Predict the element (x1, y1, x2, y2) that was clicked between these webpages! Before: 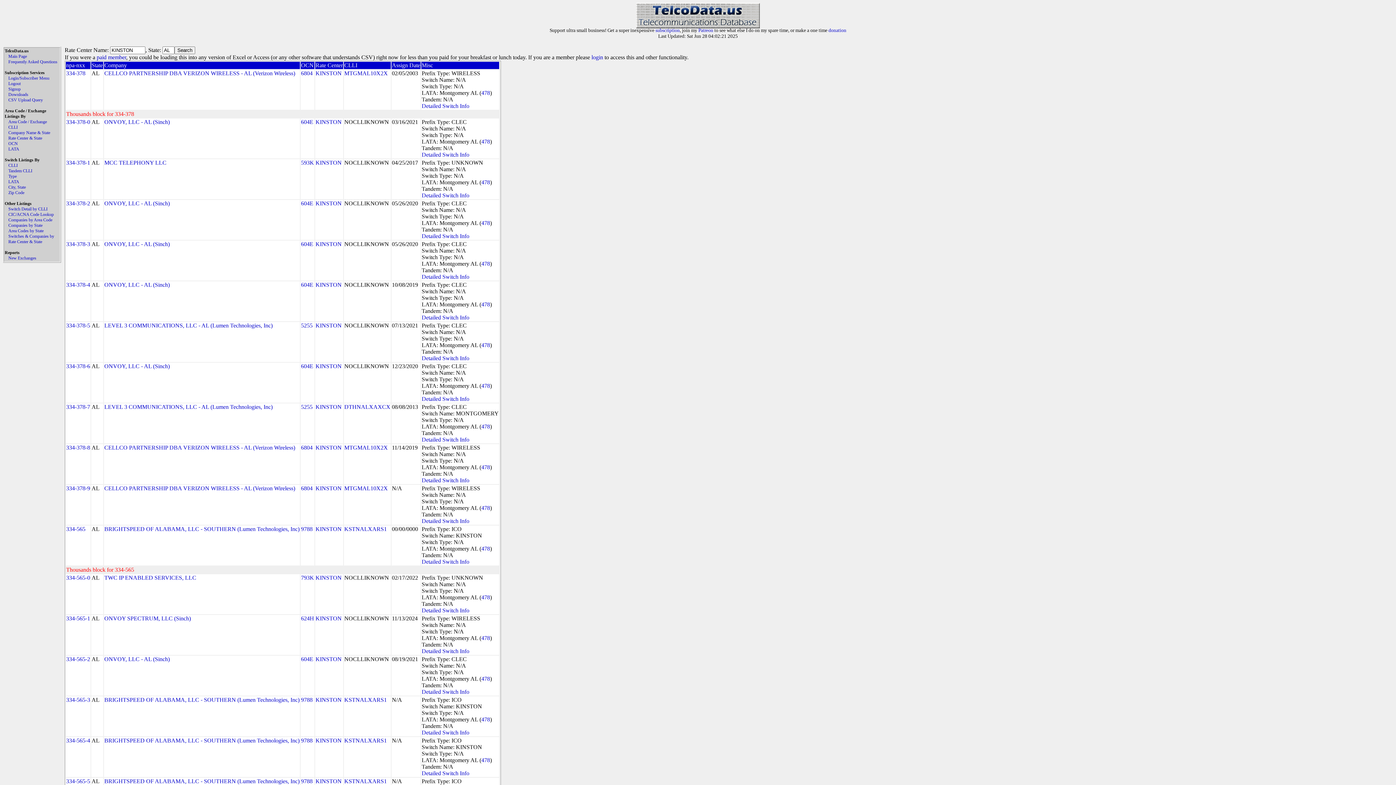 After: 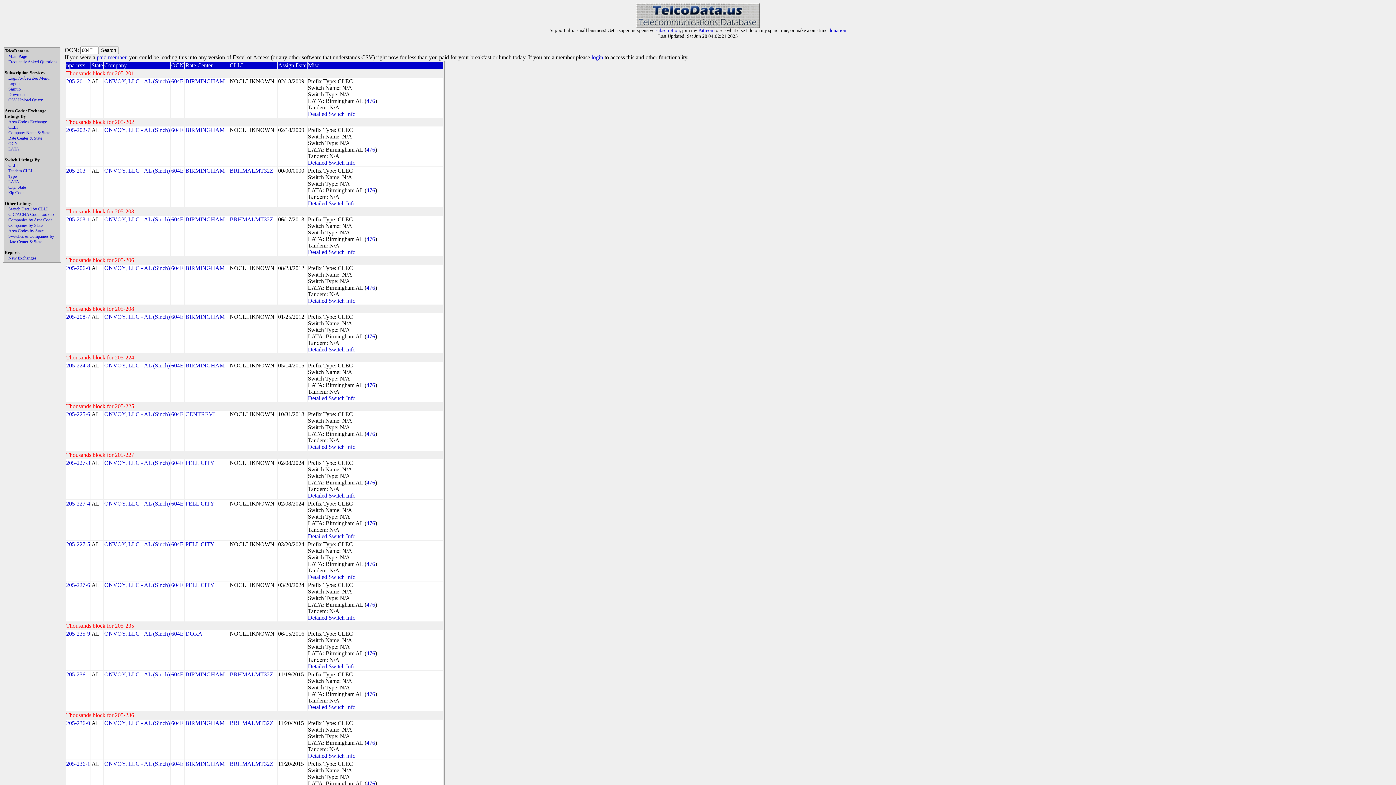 Action: label: 604E bbox: (301, 200, 313, 206)